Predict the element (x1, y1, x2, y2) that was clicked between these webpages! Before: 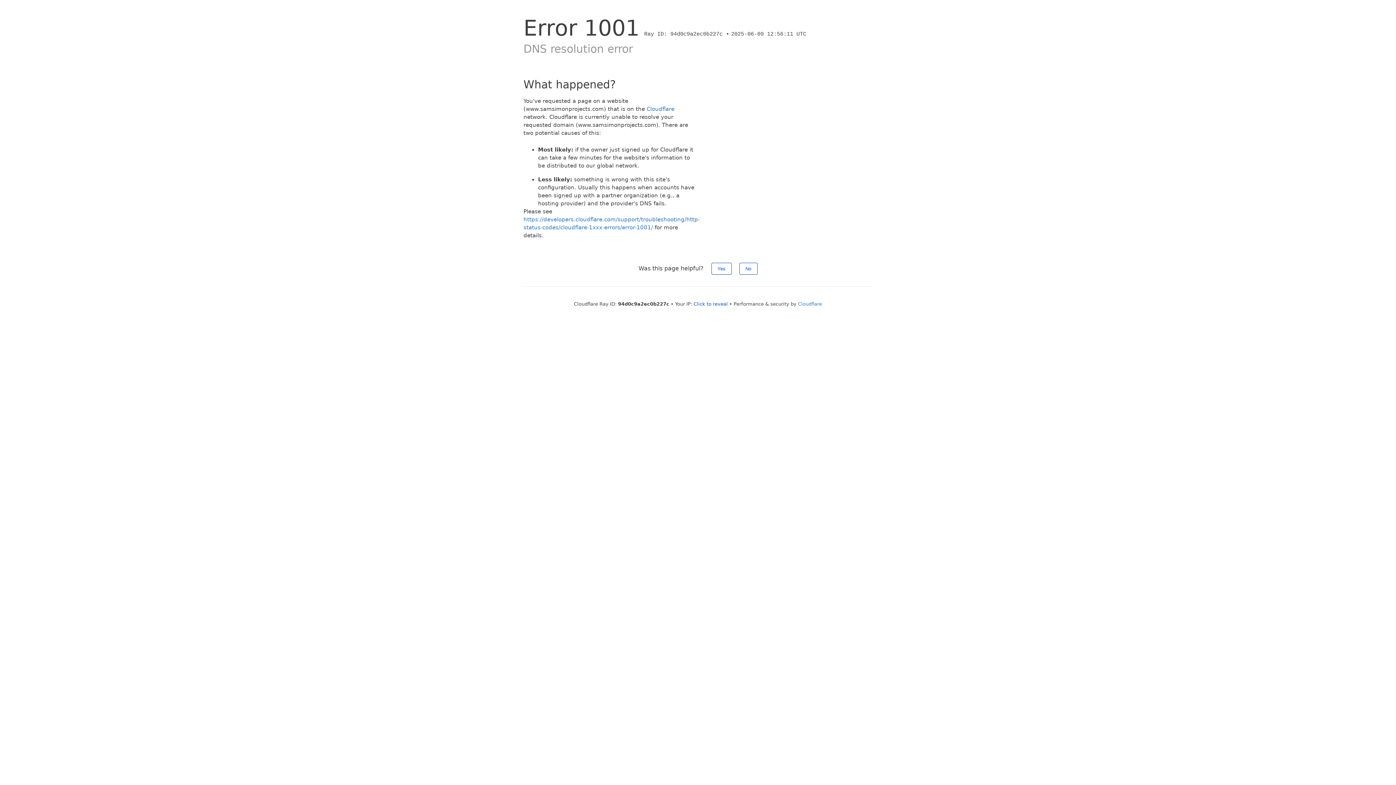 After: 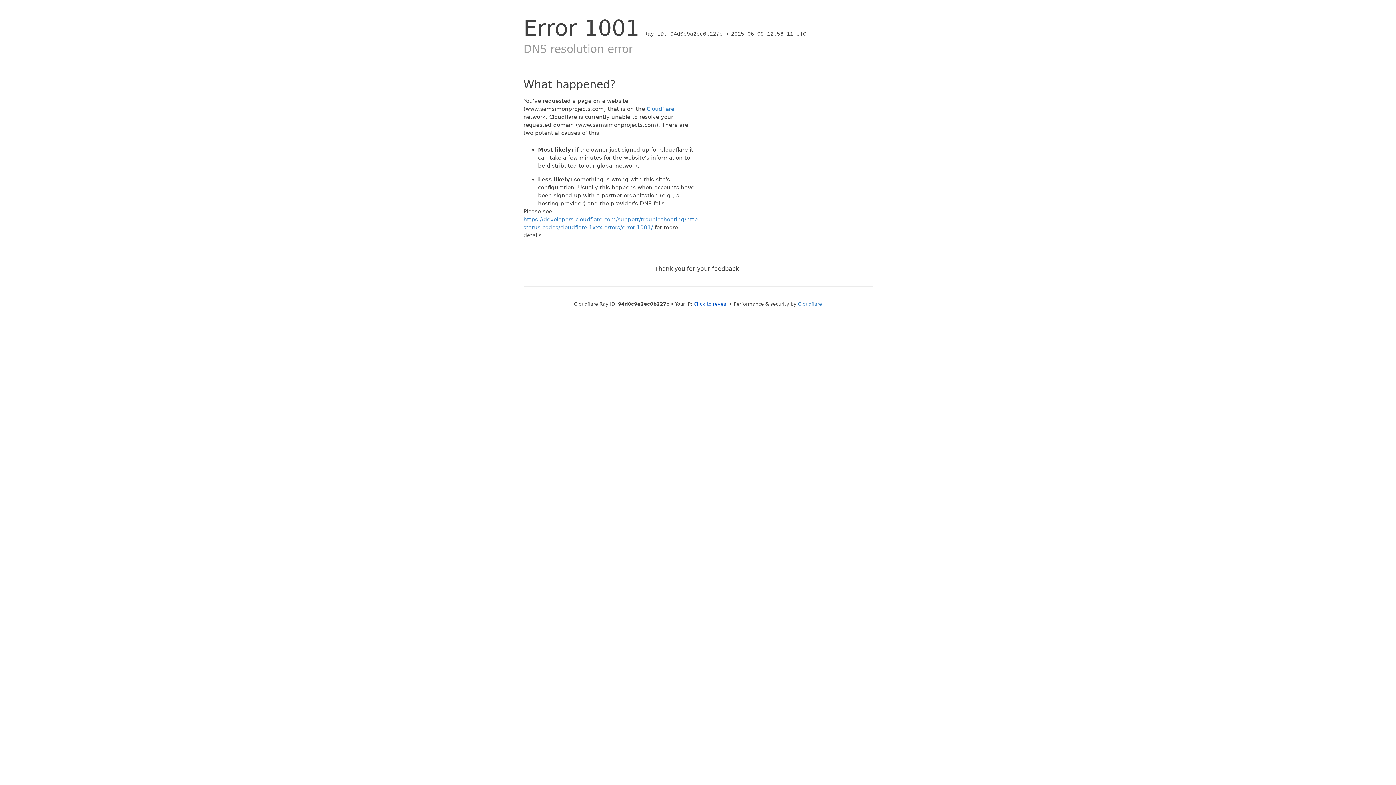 Action: label: No bbox: (739, 262, 757, 274)